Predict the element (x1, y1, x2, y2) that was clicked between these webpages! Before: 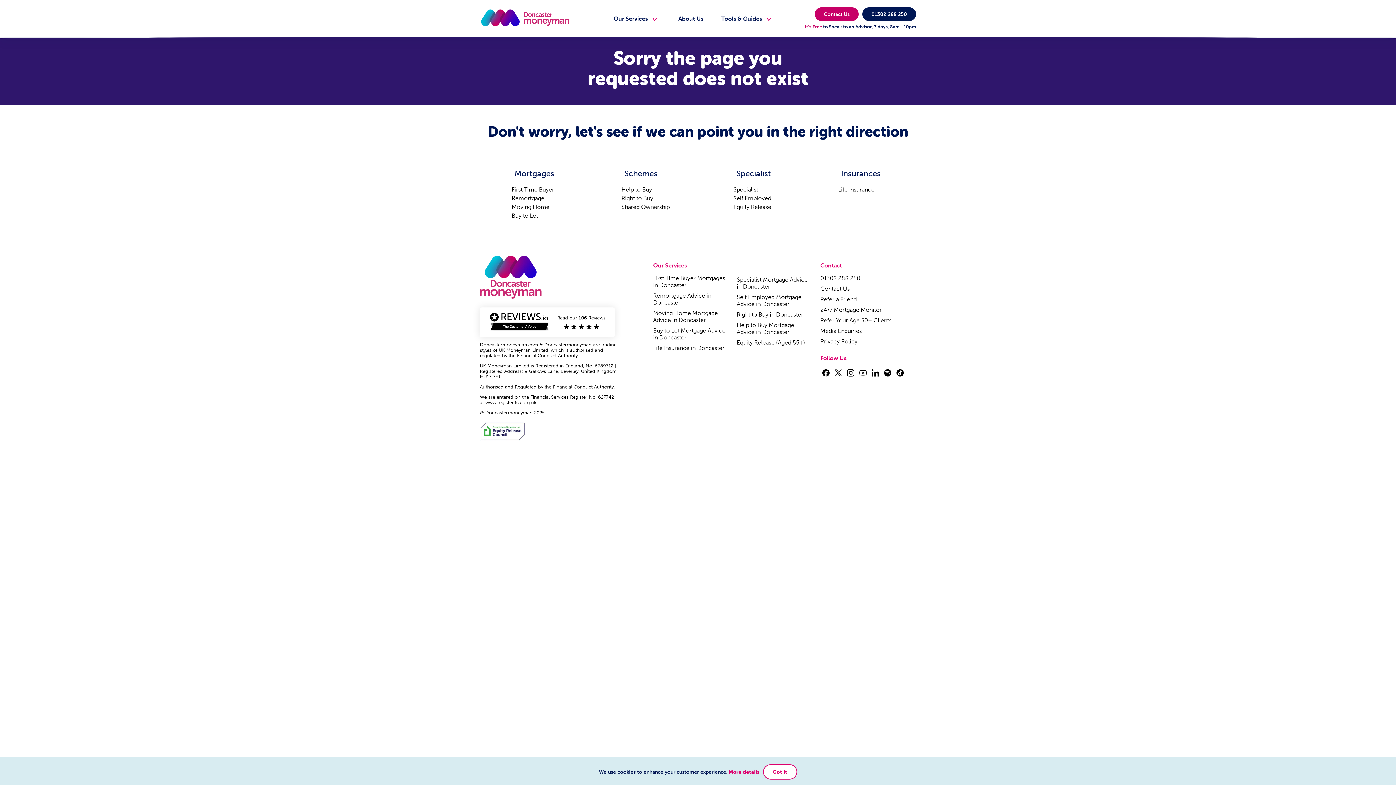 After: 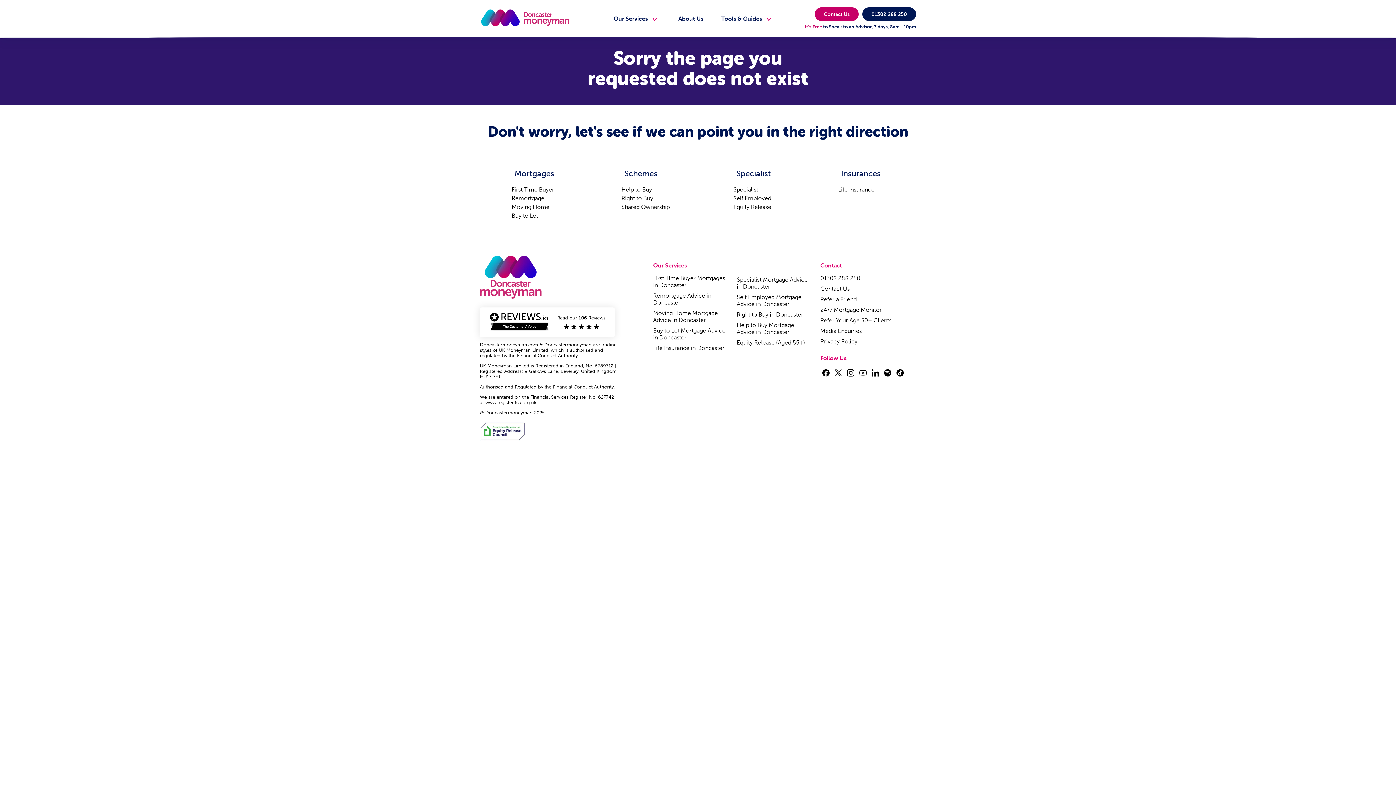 Action: bbox: (763, 764, 797, 780) label: Got It